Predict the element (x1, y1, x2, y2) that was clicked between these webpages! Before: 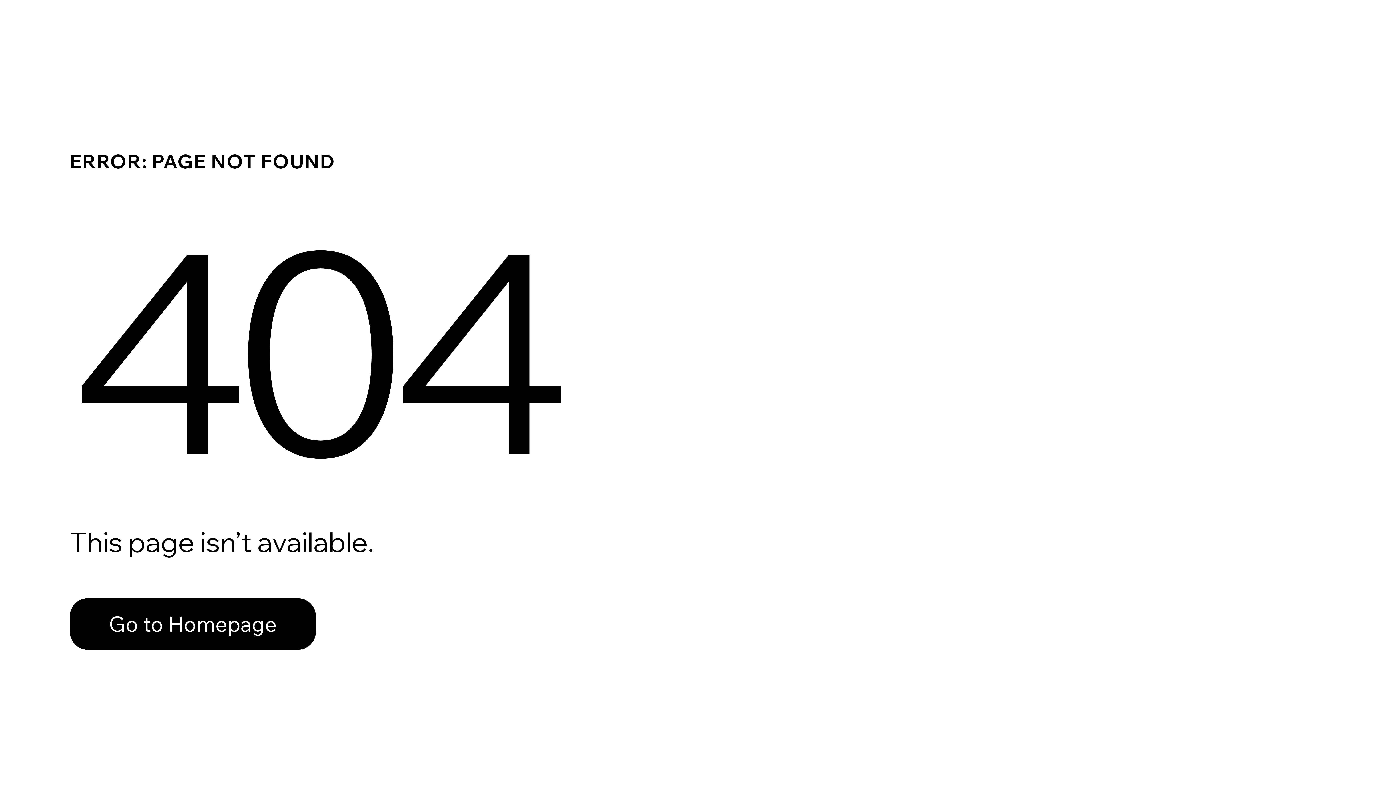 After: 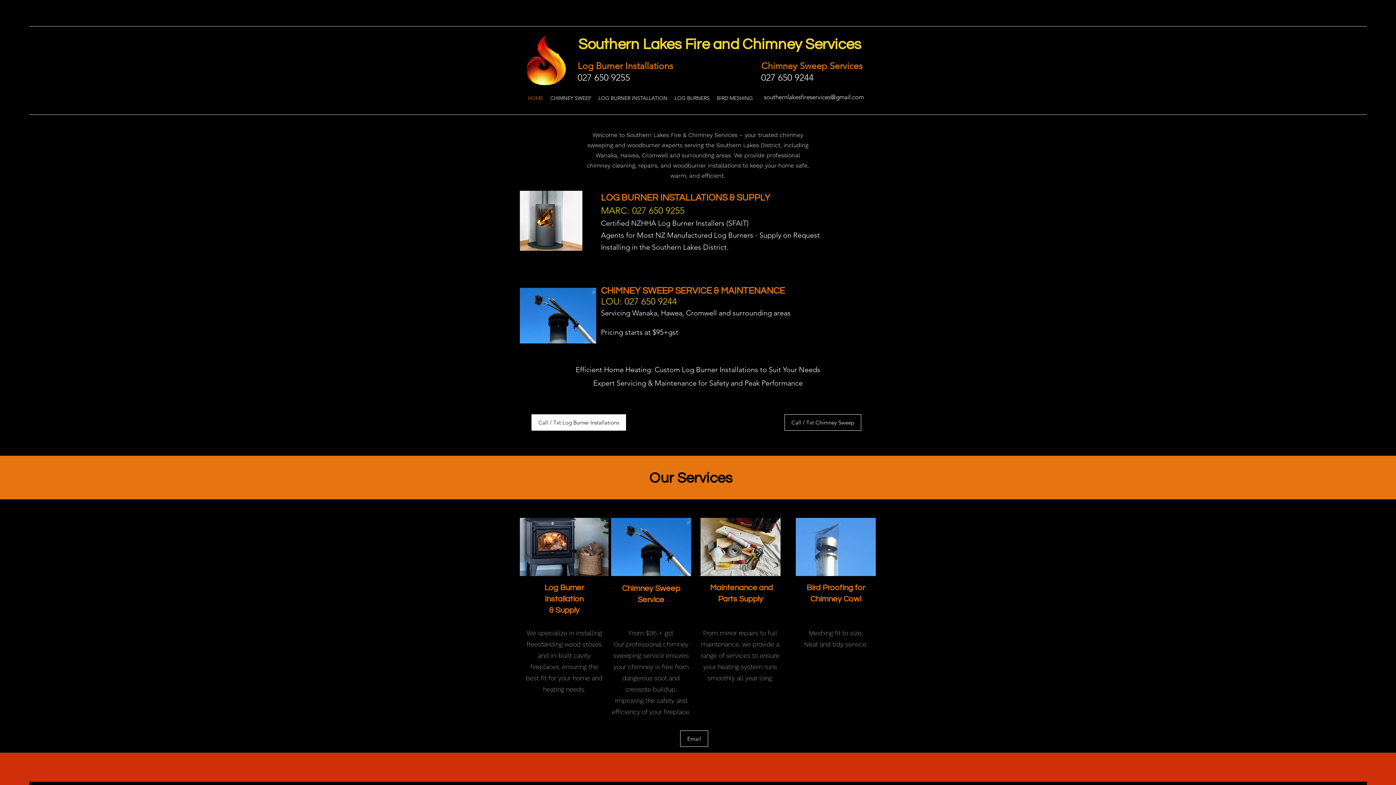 Action: bbox: (69, 582, 768, 659) label: Go to Homepage